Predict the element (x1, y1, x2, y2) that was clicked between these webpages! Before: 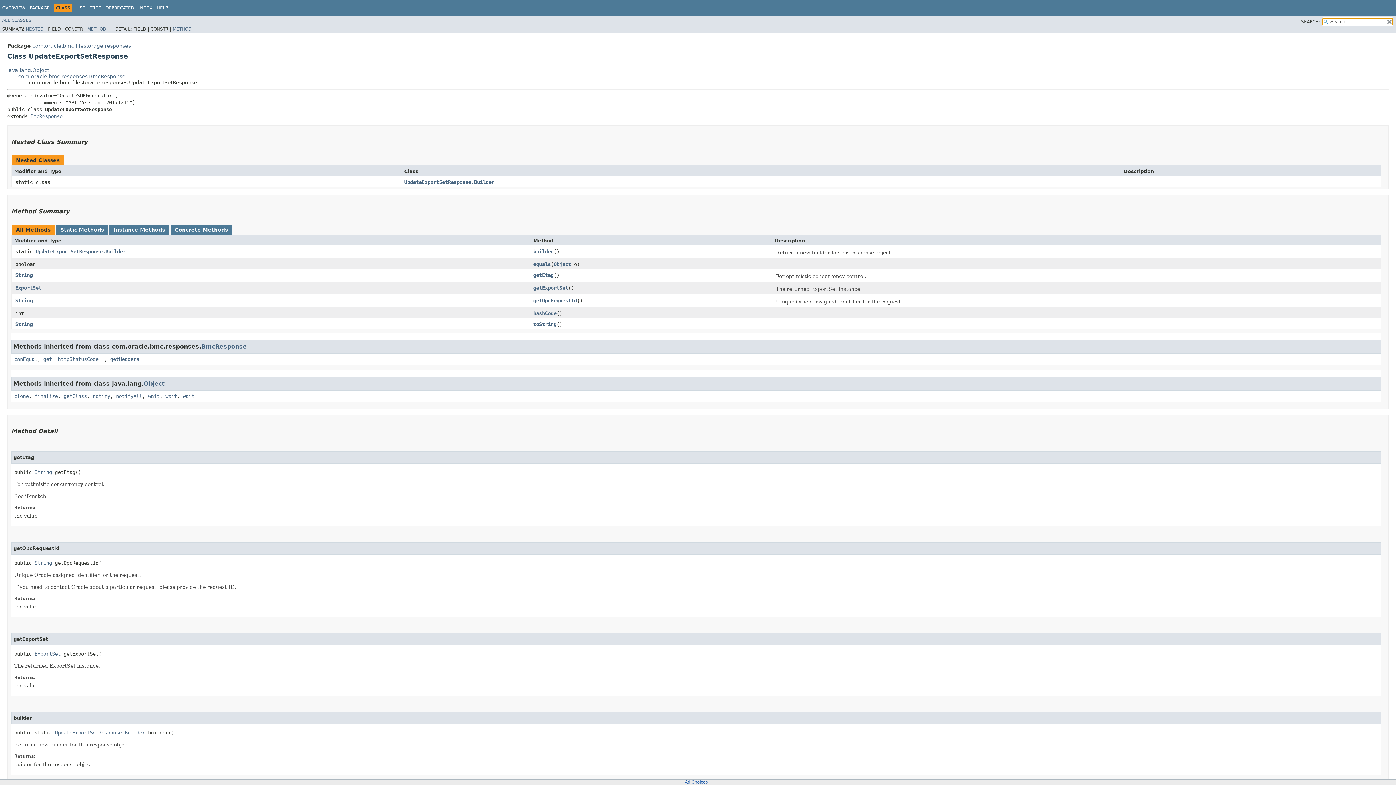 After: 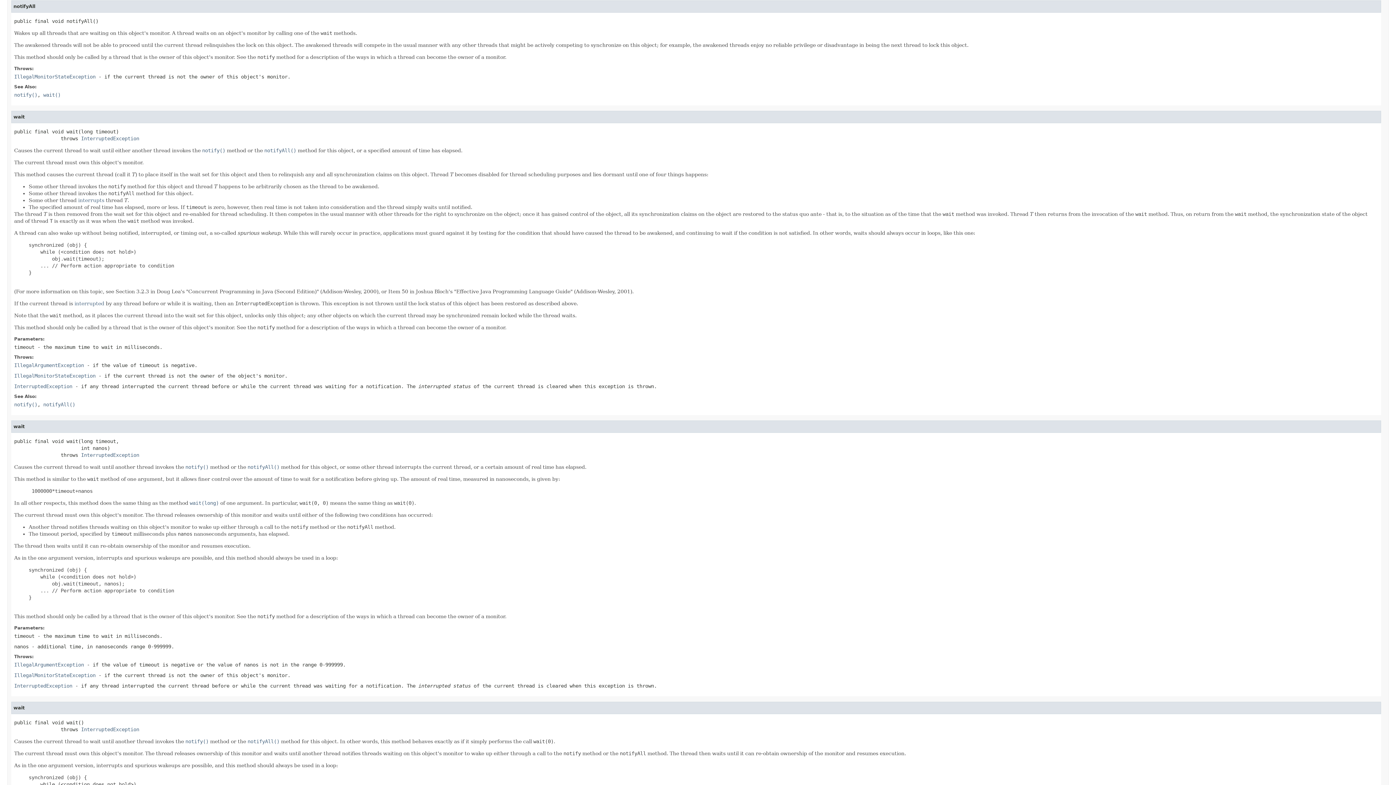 Action: bbox: (116, 393, 142, 399) label: notifyAll